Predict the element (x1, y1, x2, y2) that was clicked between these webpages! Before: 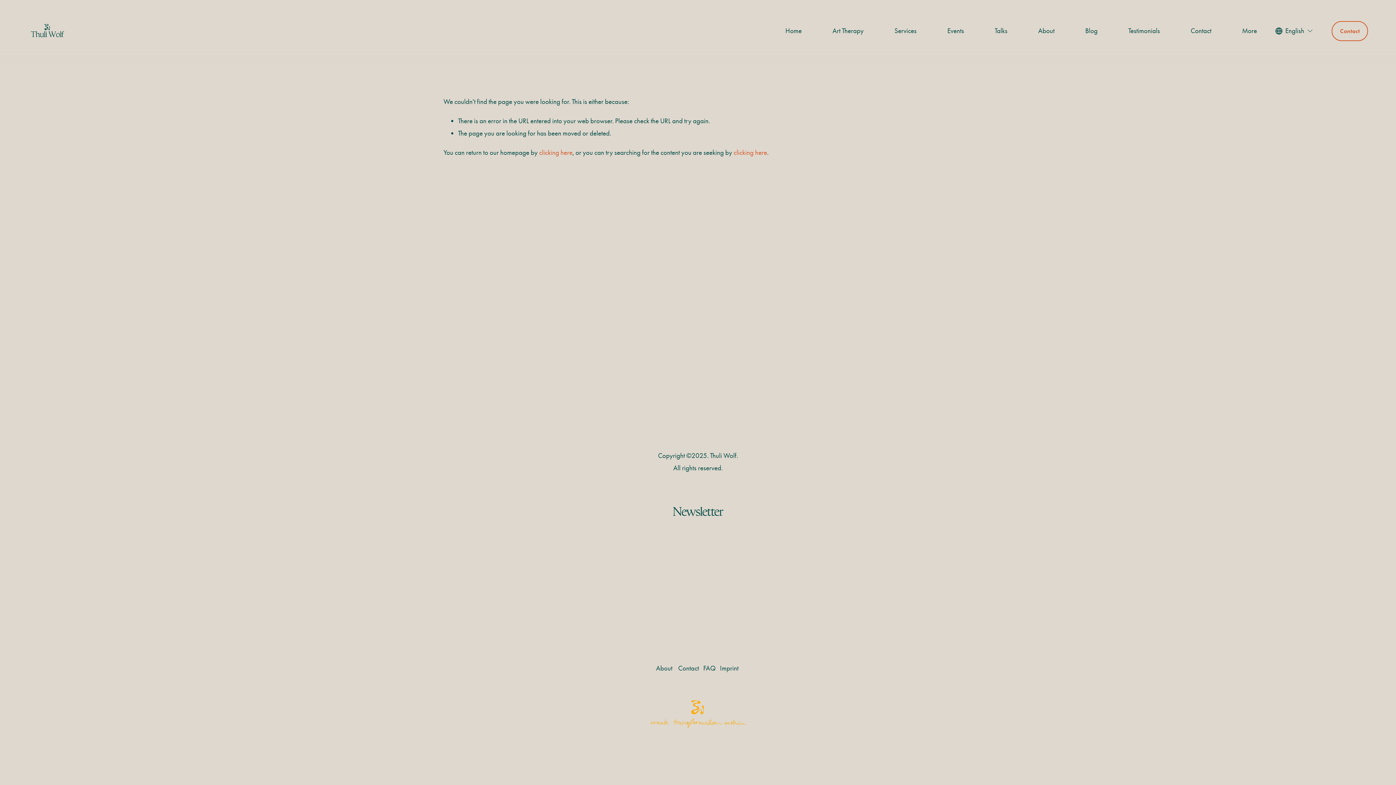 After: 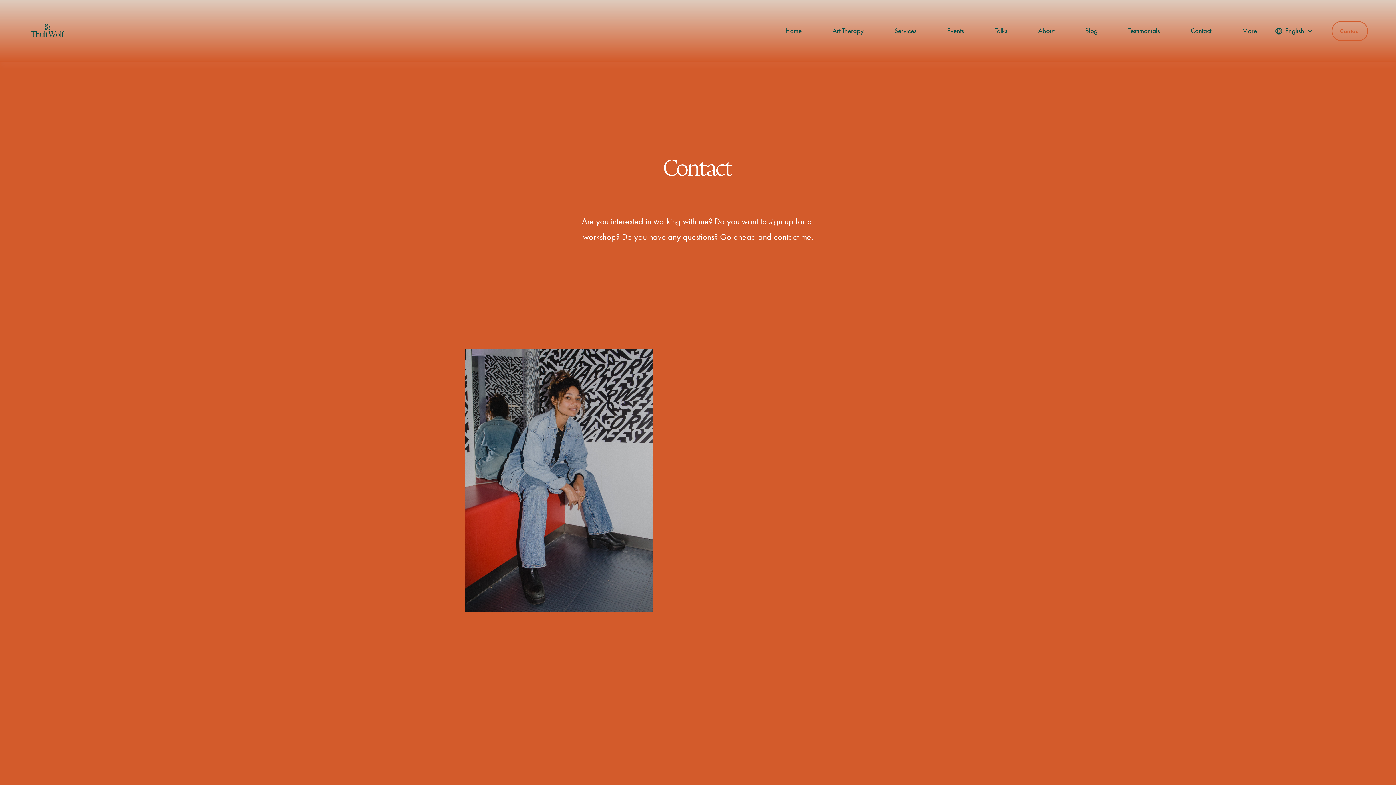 Action: bbox: (1332, 20, 1368, 40) label: Contact